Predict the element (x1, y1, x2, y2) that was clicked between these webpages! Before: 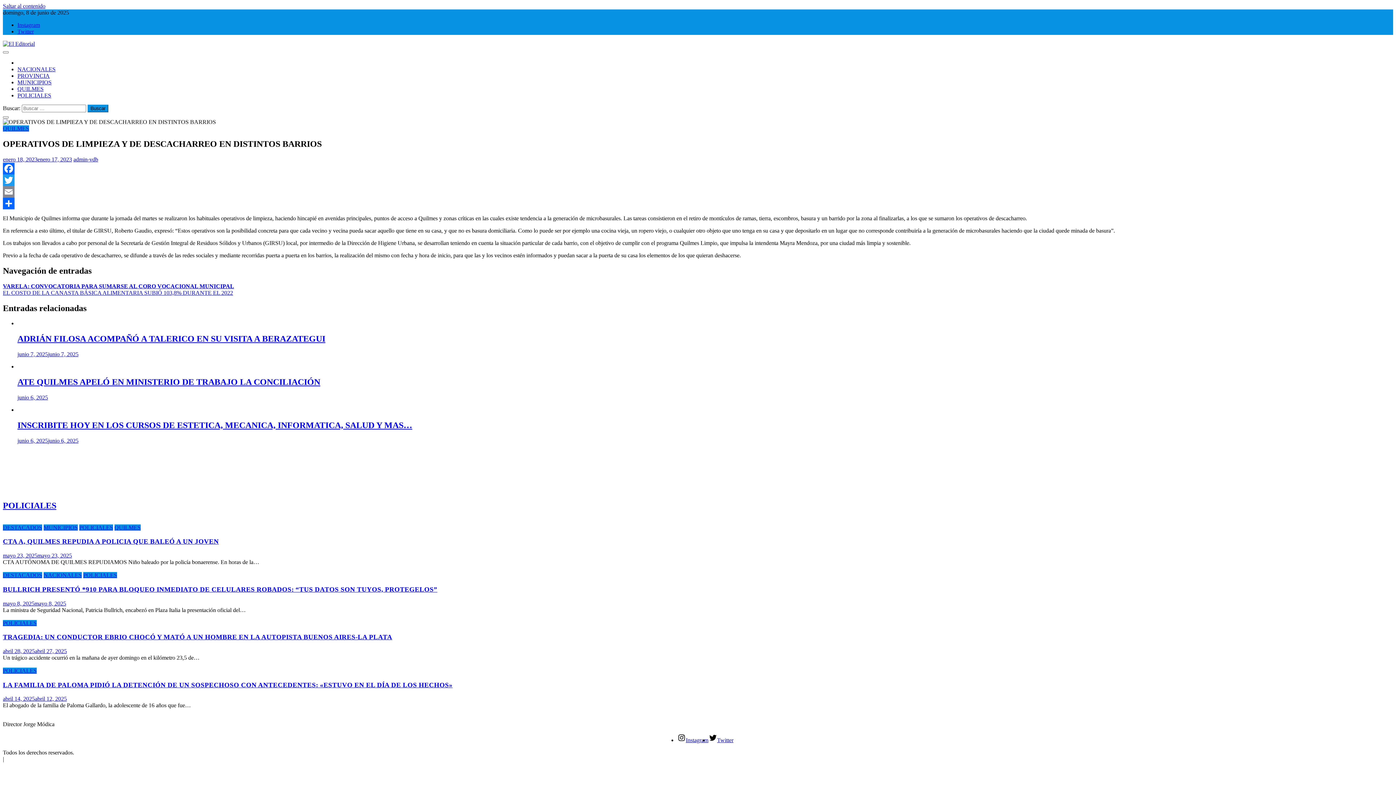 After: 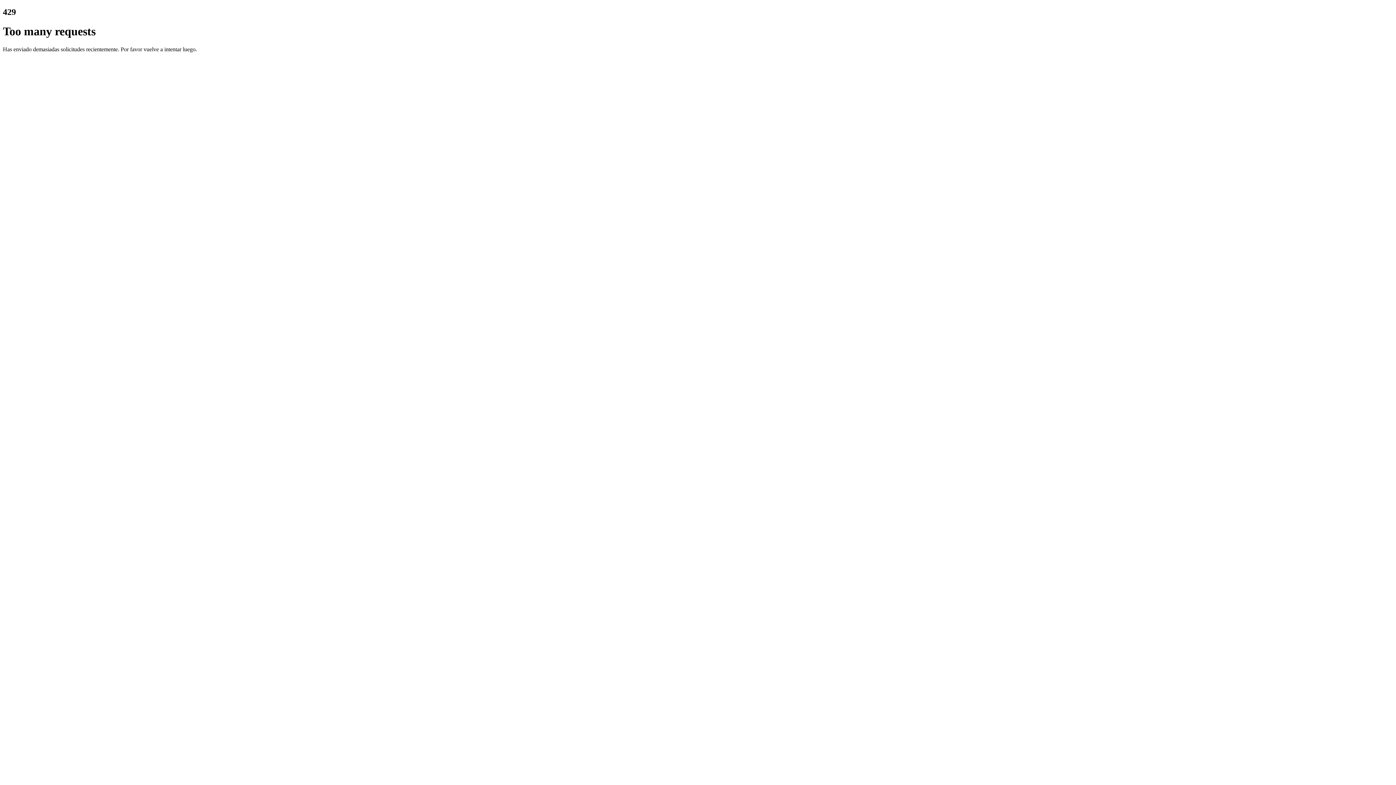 Action: label: DESTACADOS bbox: (2, 572, 42, 578)